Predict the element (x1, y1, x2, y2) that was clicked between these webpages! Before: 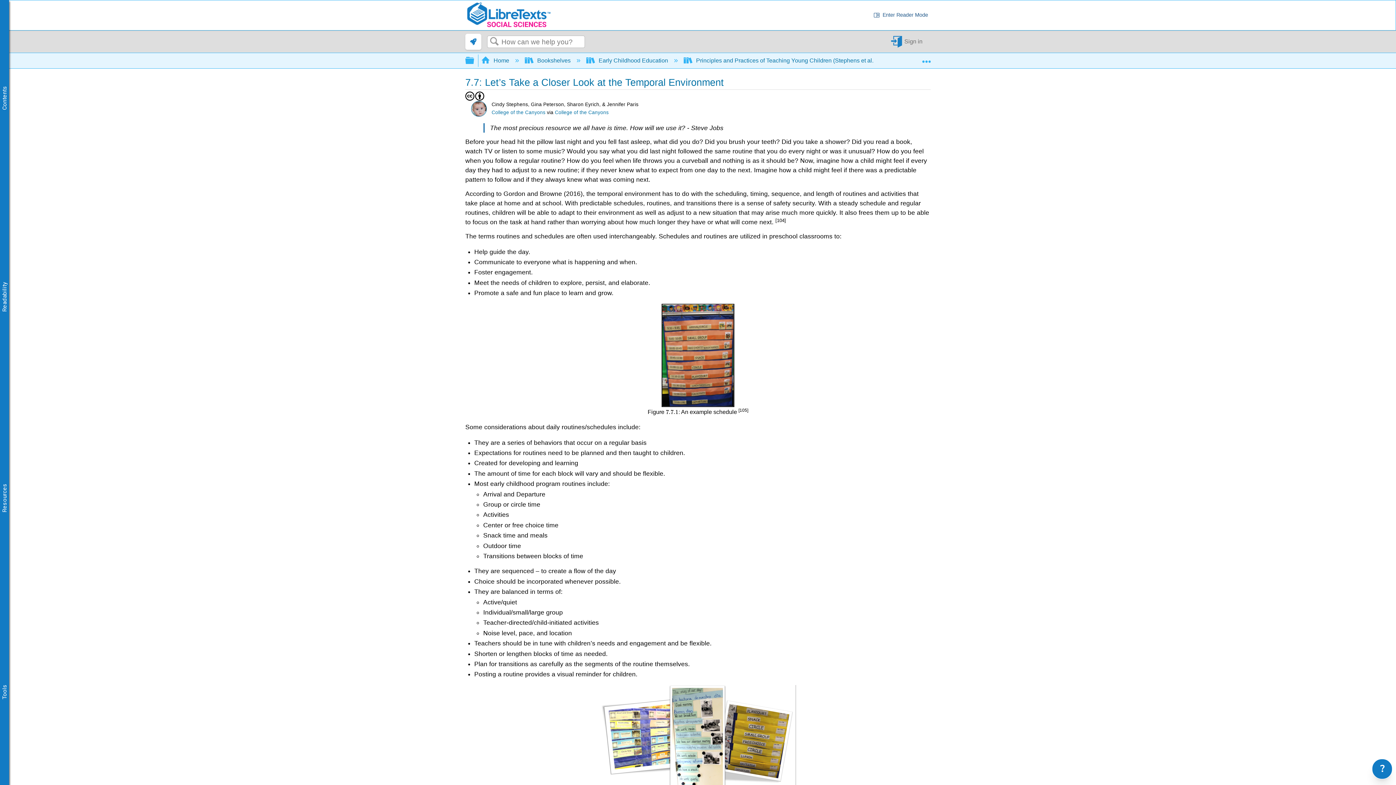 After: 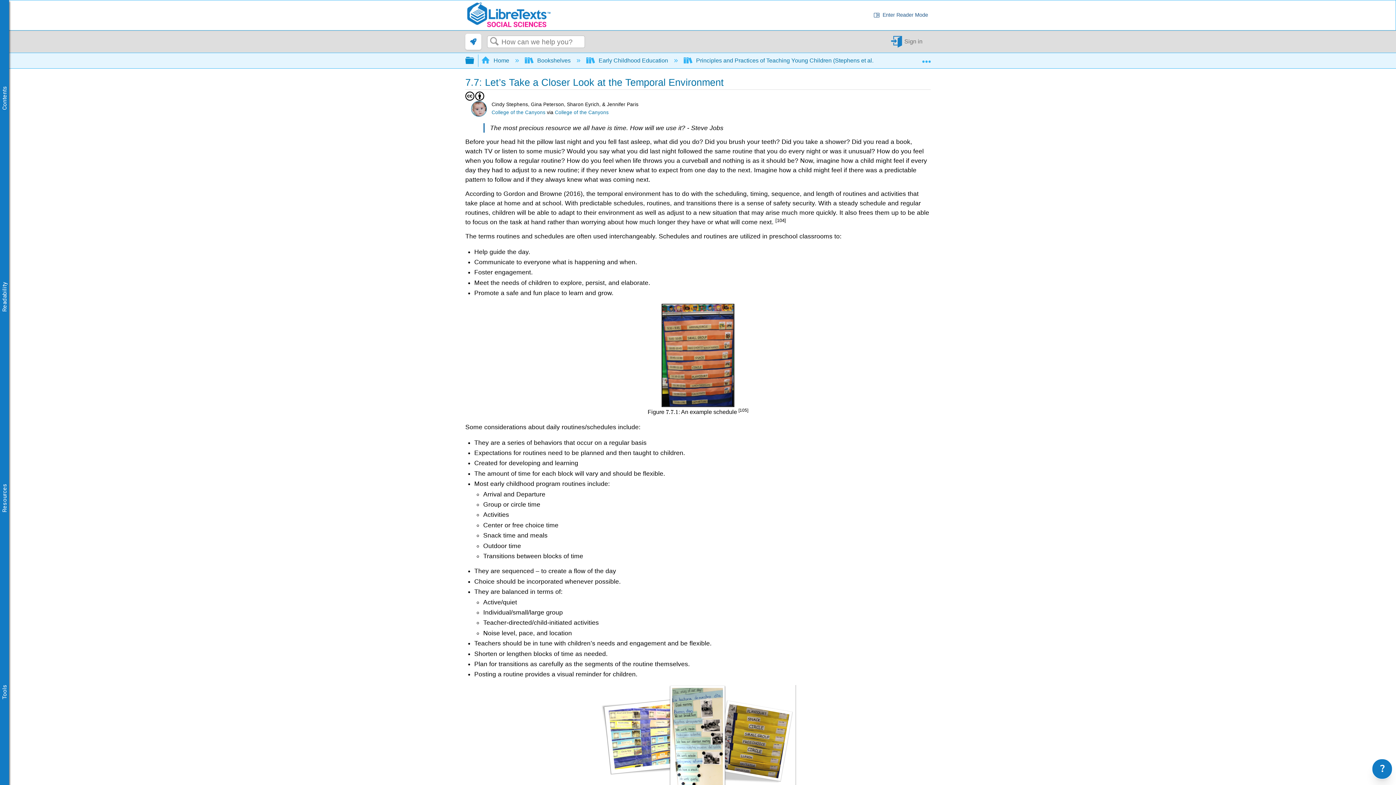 Action: label:  Expand/collapse global hierarchy bbox: (465, 53, 474, 66)